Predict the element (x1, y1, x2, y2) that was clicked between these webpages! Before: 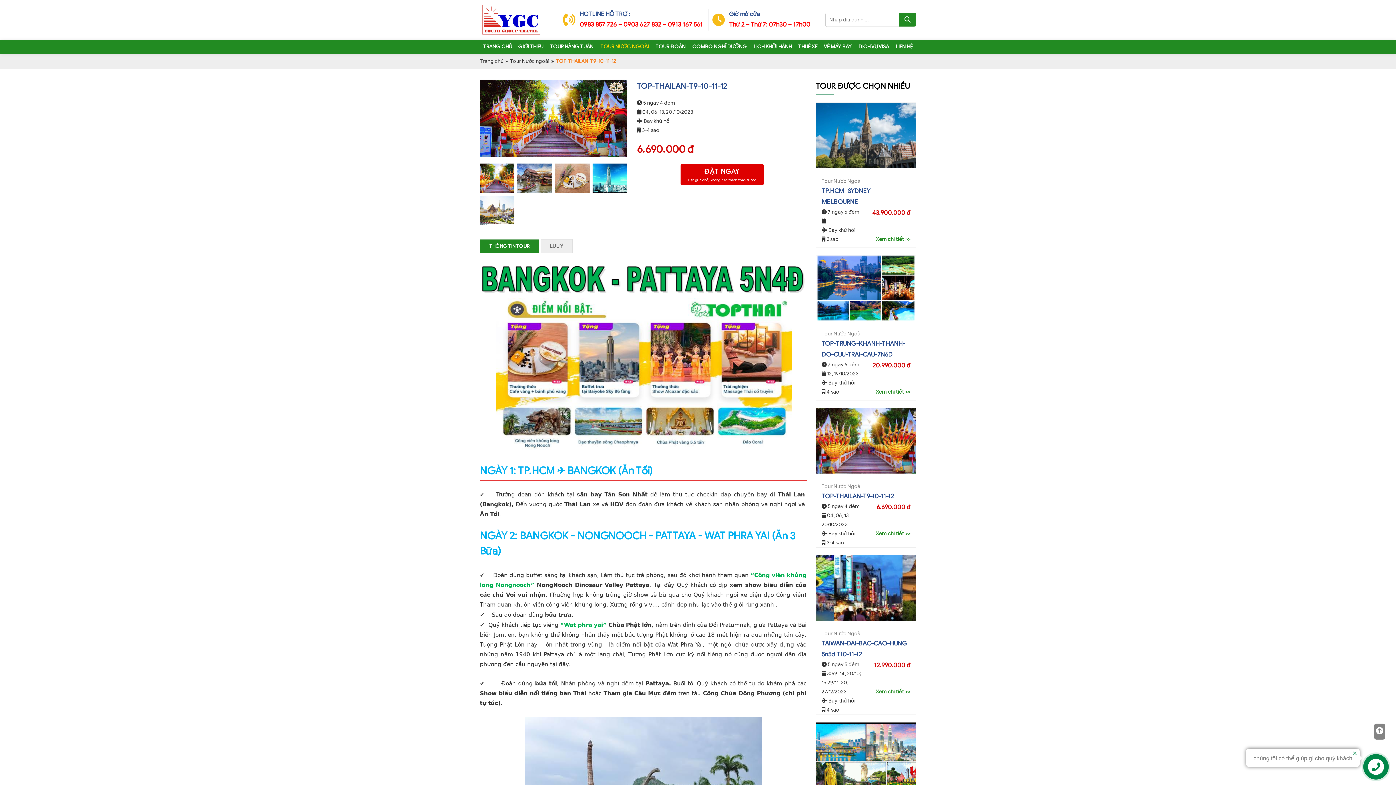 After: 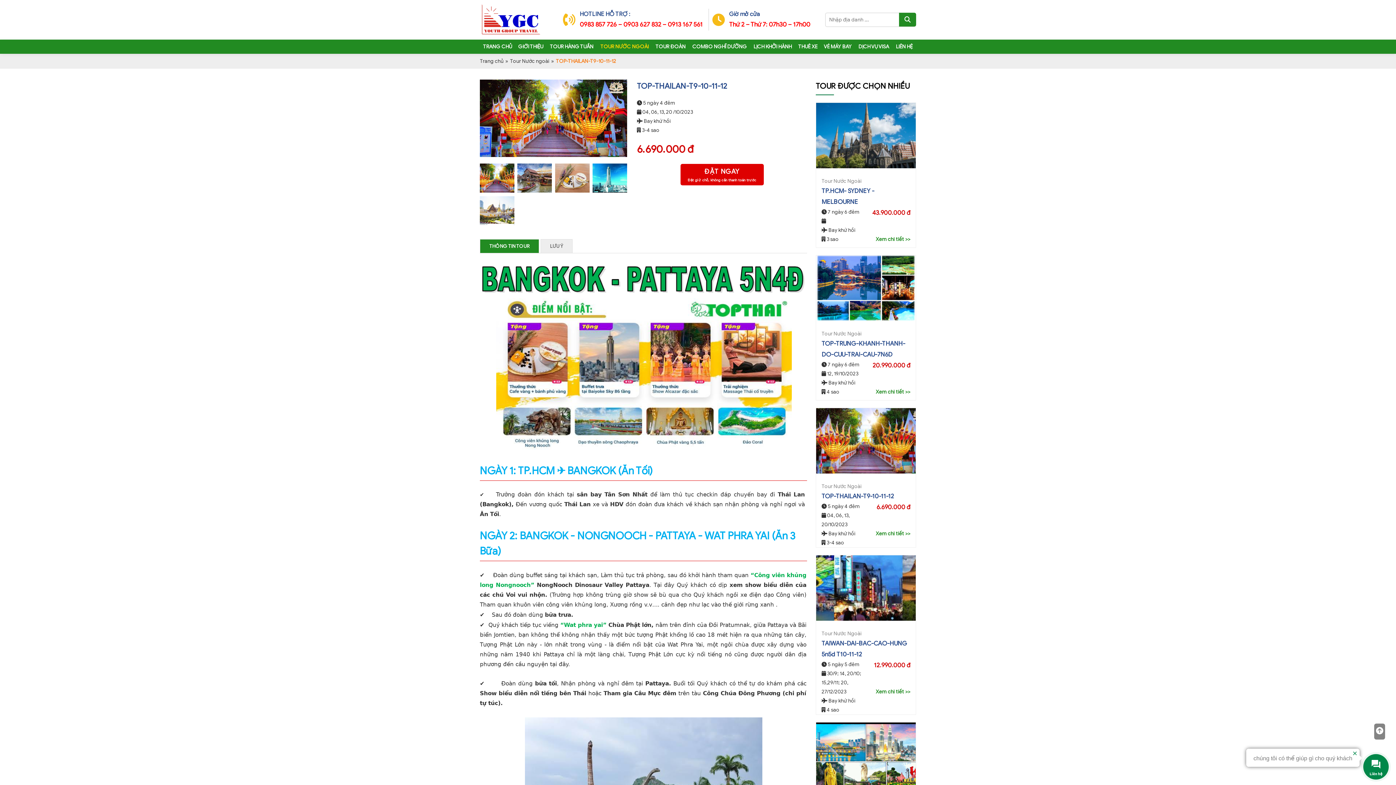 Action: bbox: (1374, 724, 1385, 740)